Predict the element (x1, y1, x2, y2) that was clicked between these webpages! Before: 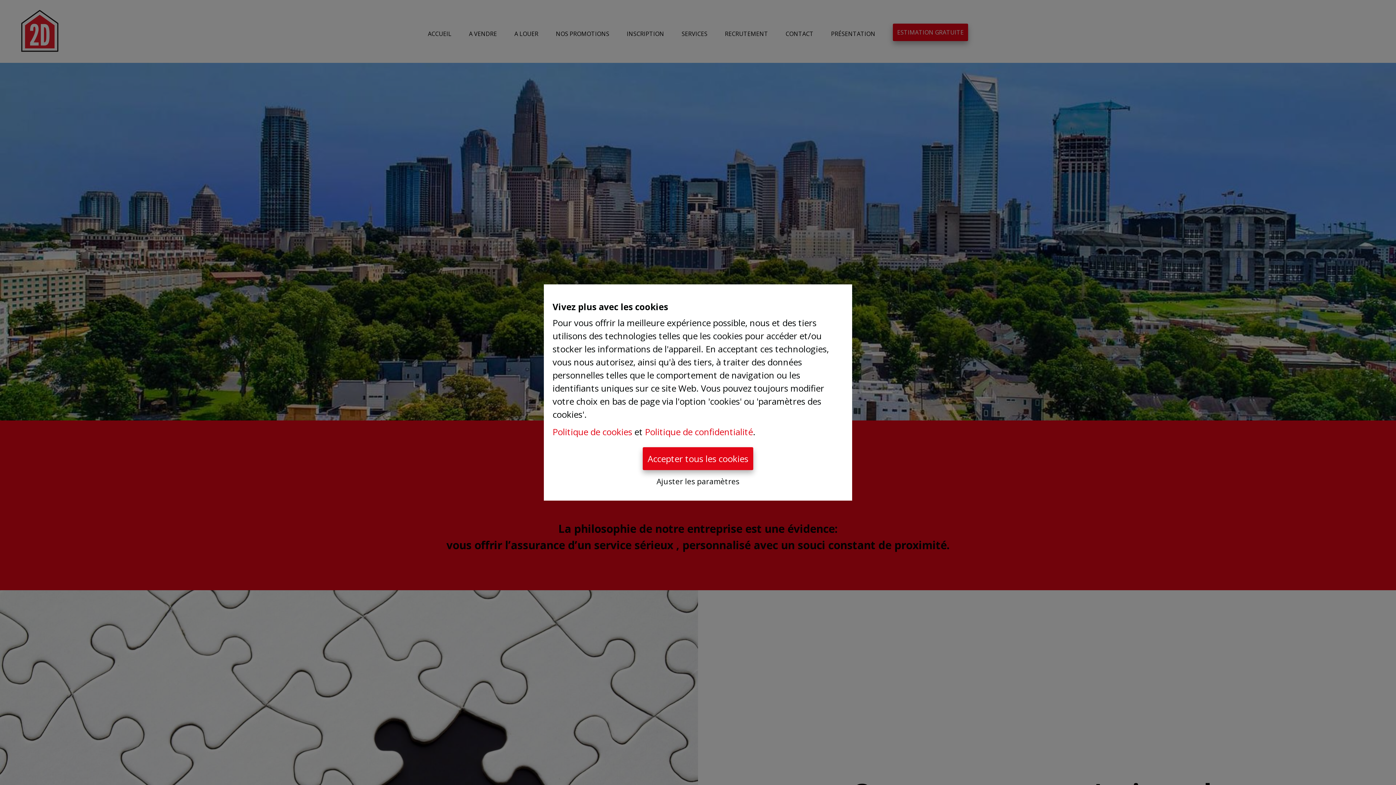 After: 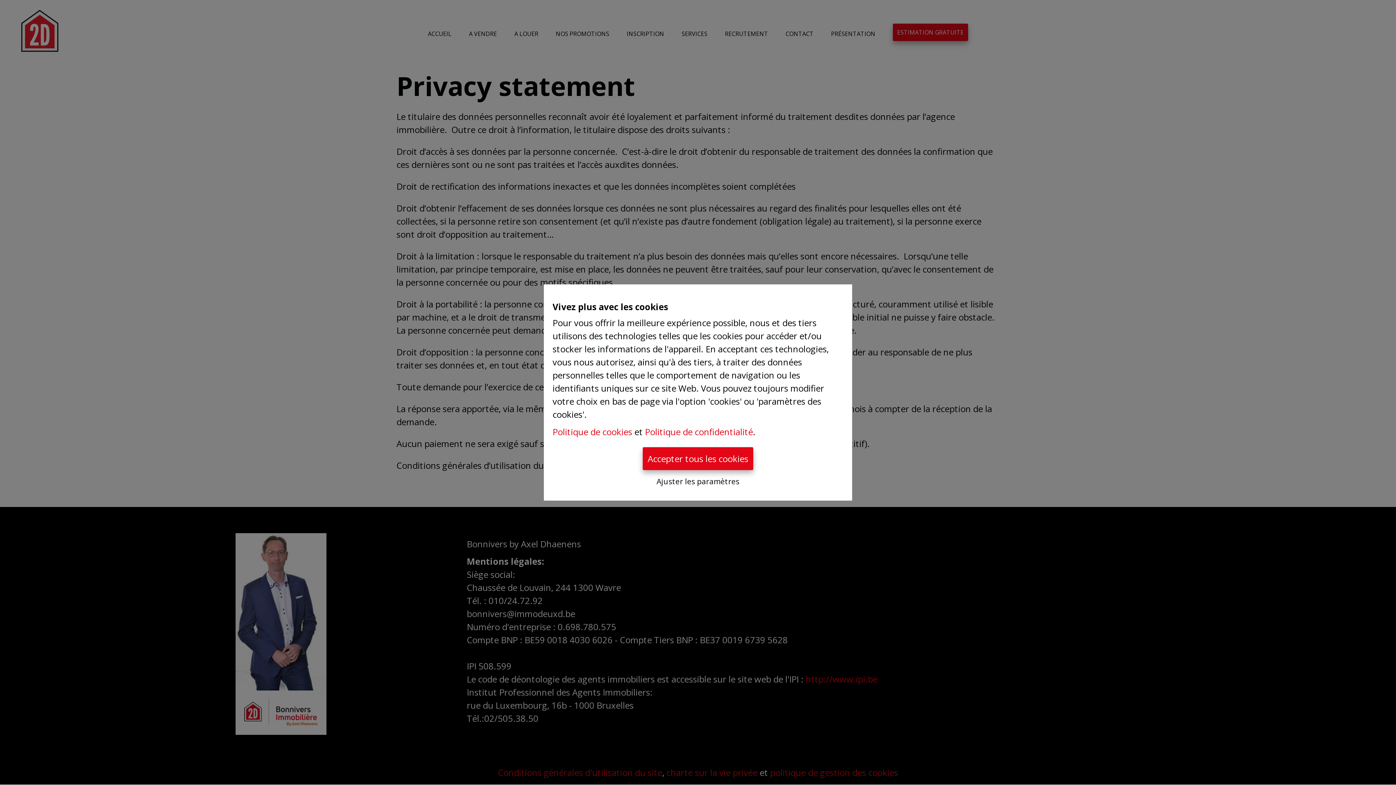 Action: label: Politique de confidentialité bbox: (645, 426, 753, 438)